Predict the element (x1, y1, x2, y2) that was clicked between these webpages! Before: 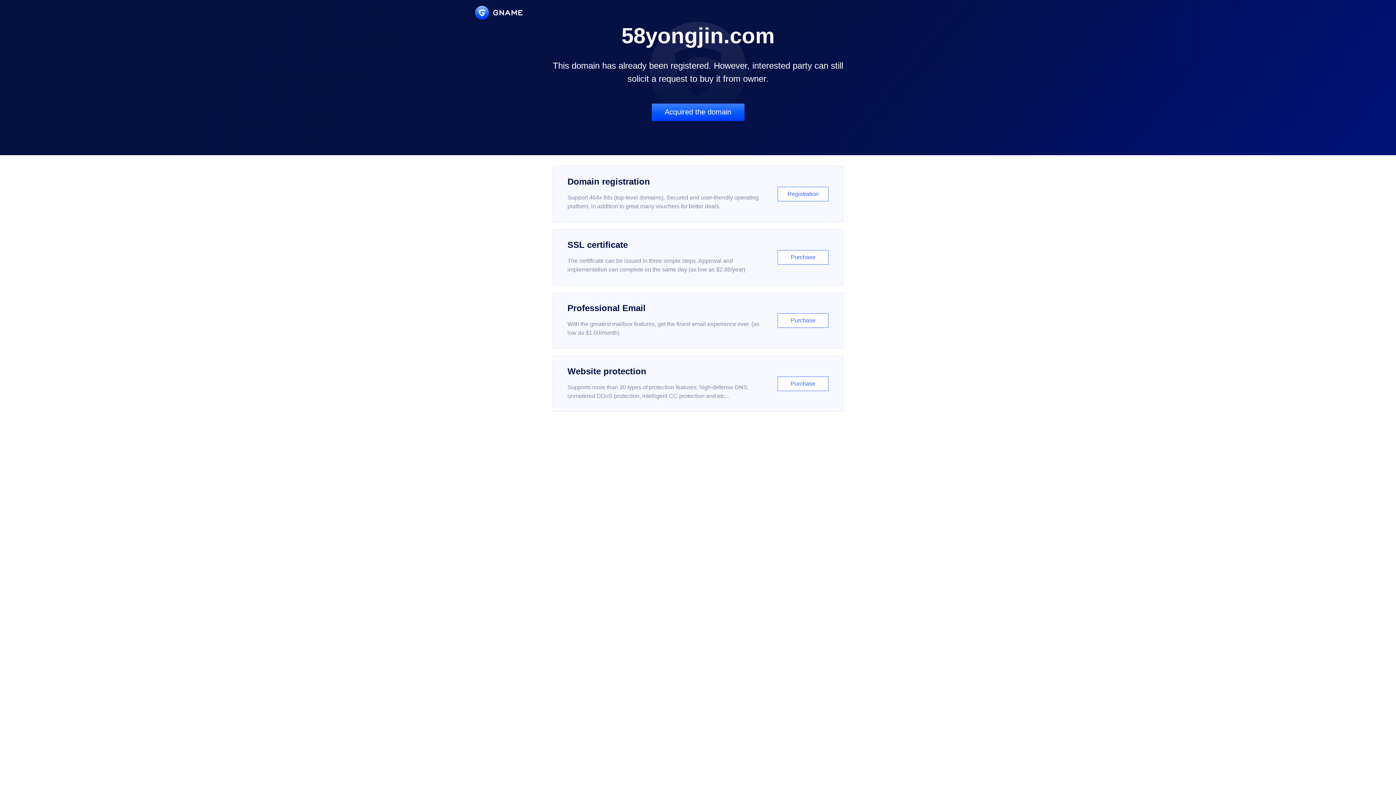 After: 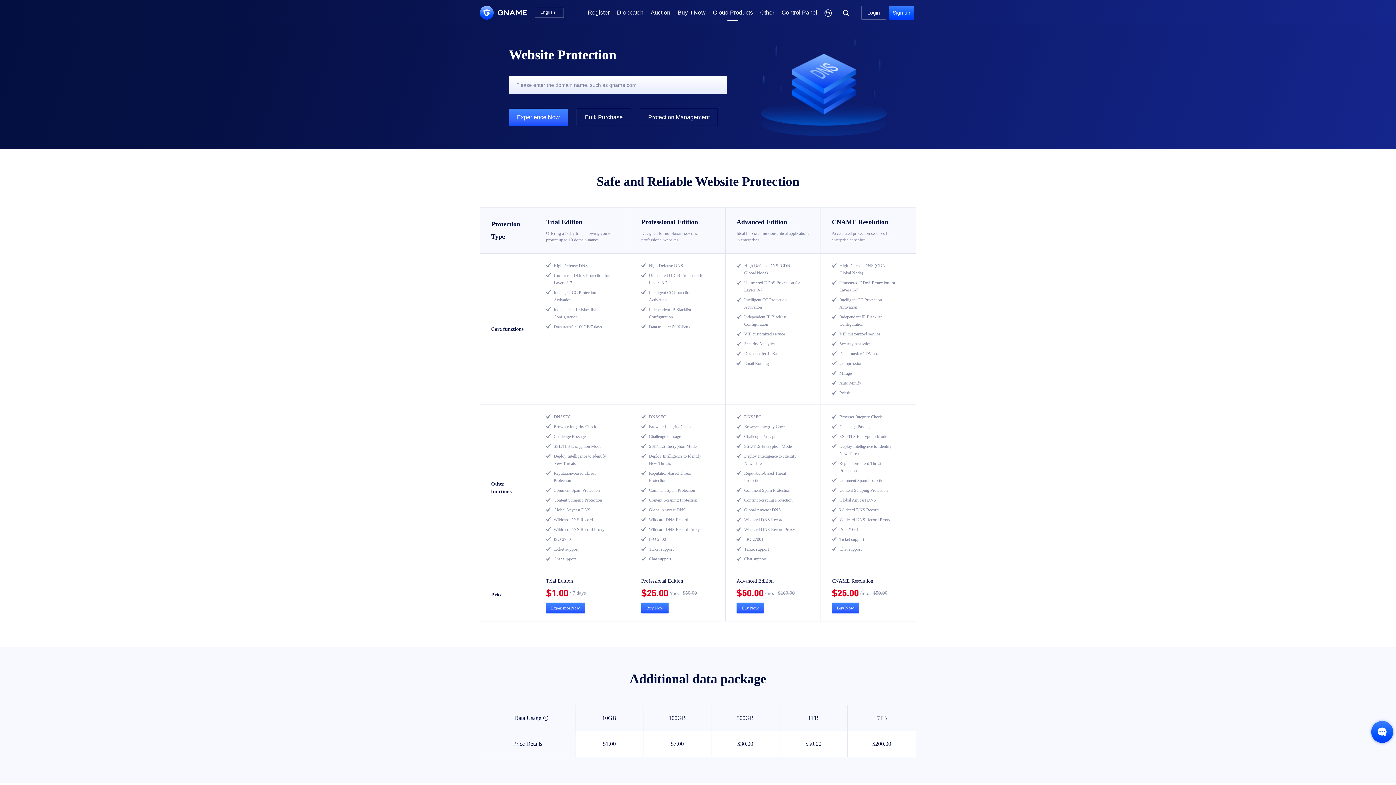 Action: label: Website protection

Supports more than 30 types of protection features: high-defense DNS, unmetered DDoS protection, intelligent CC protection and etc...

Purchase bbox: (552, 356, 843, 412)